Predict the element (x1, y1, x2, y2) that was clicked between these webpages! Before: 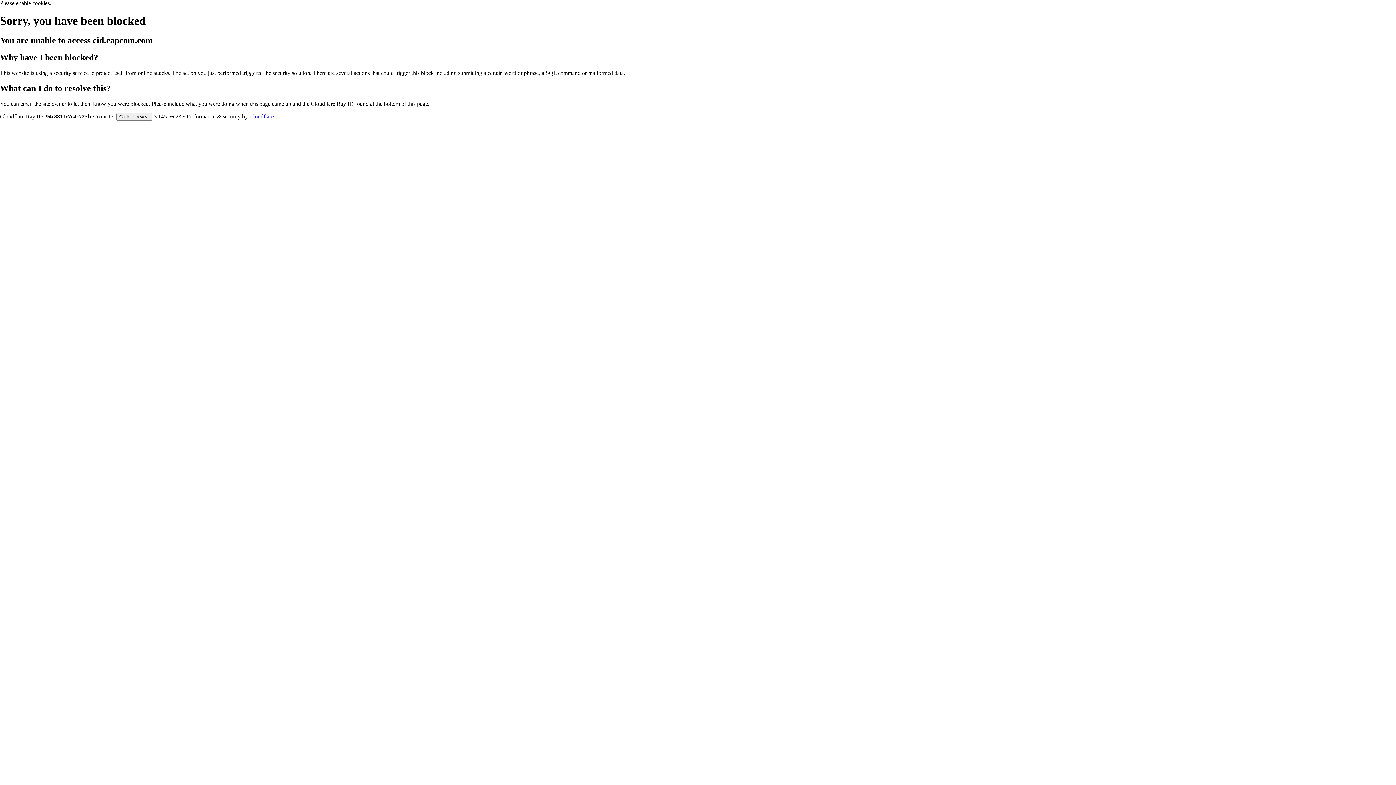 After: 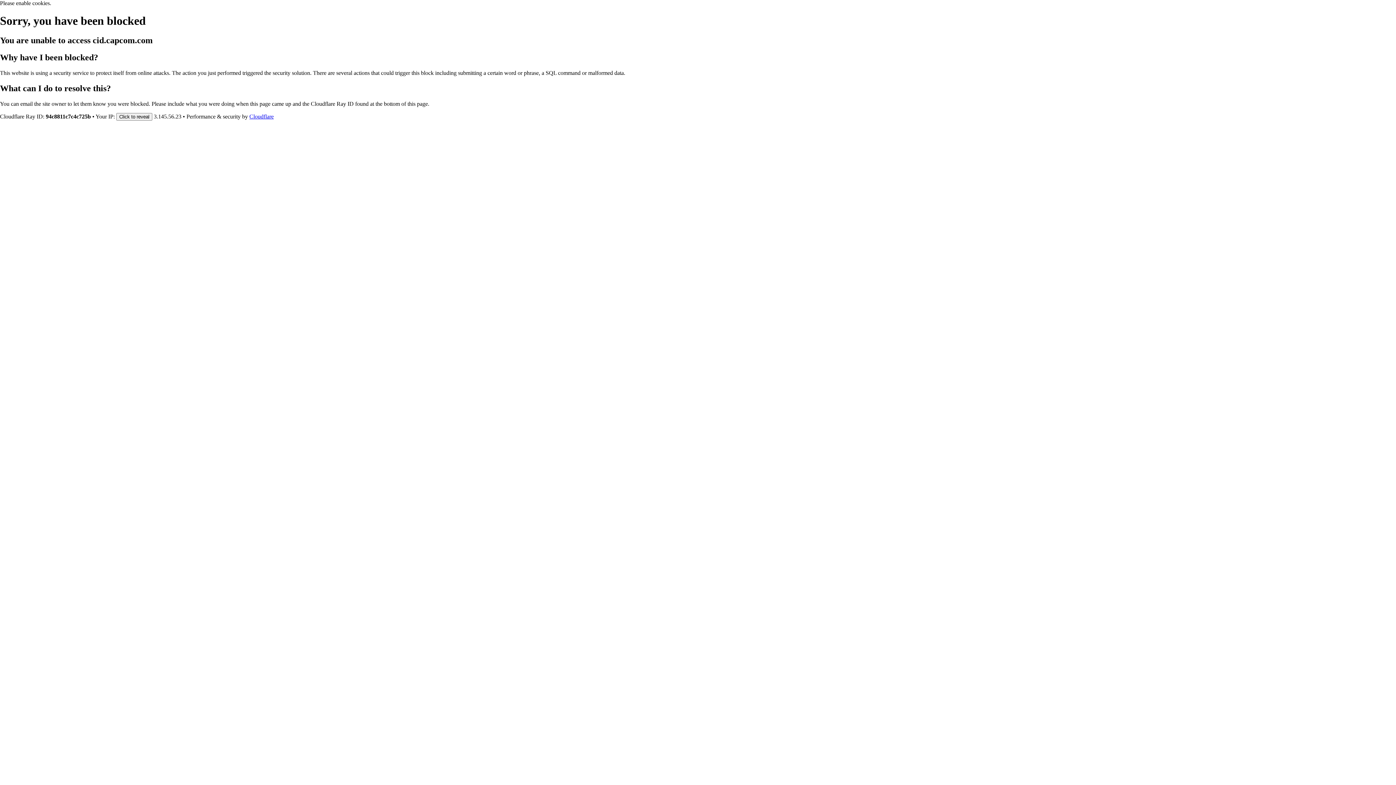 Action: bbox: (249, 113, 273, 119) label: Cloudflare